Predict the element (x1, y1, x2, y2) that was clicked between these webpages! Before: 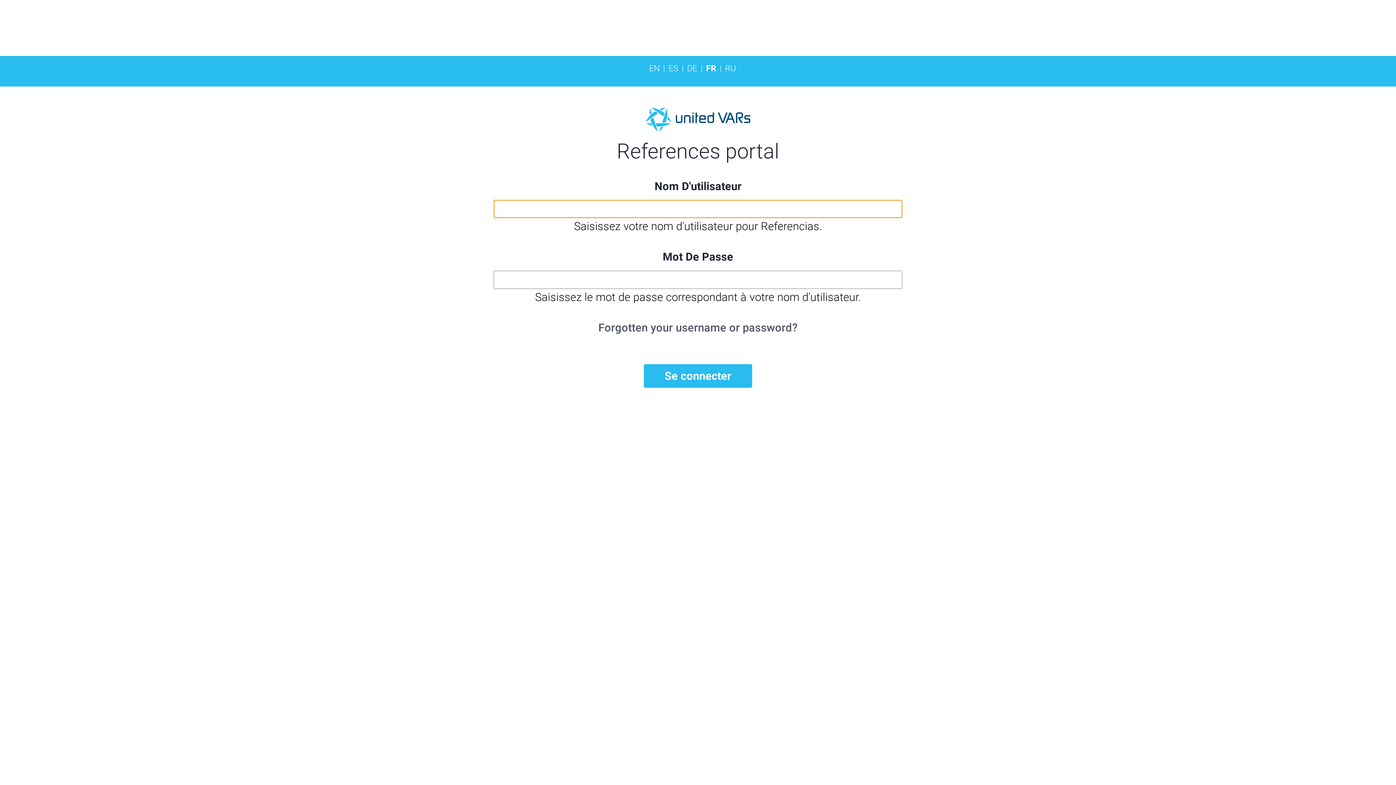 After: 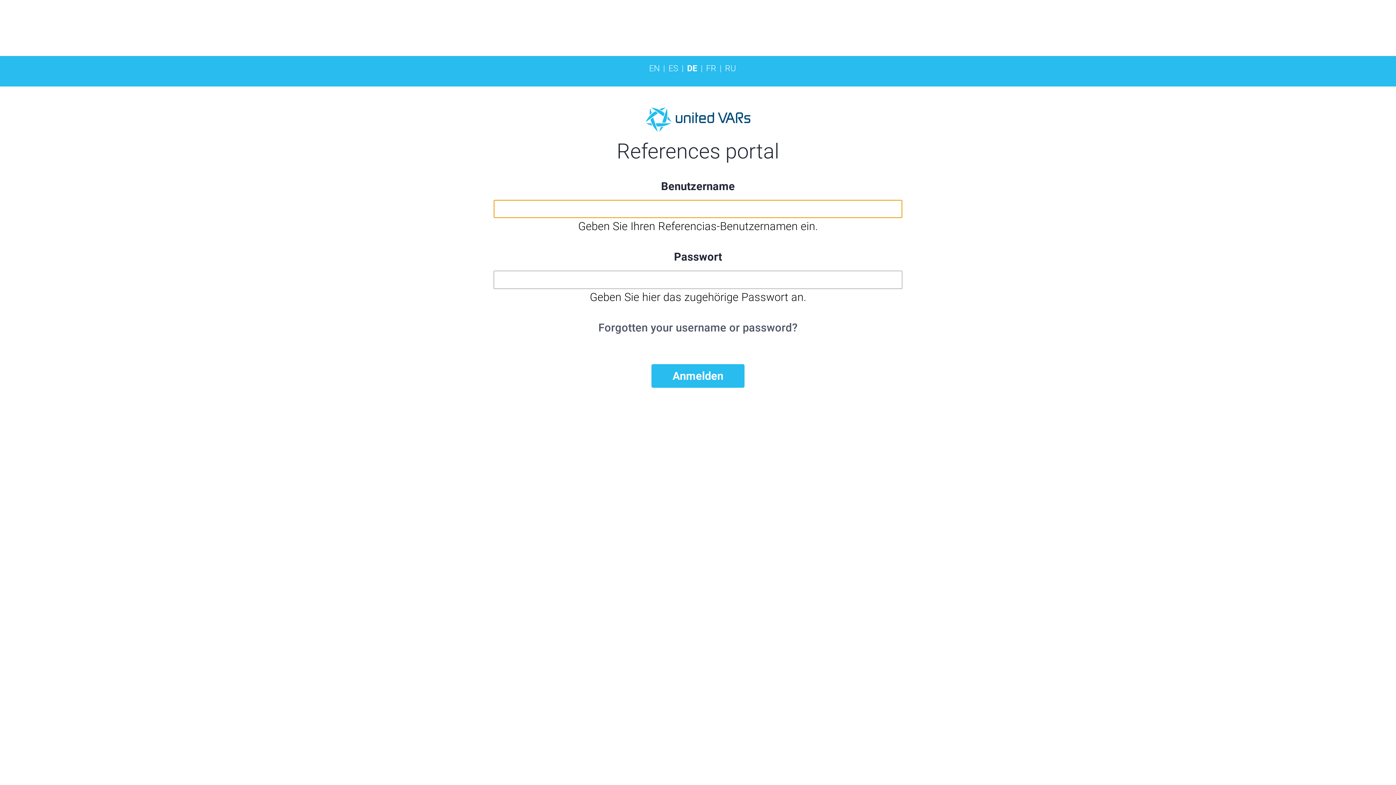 Action: bbox: (687, 63, 697, 73) label: DE